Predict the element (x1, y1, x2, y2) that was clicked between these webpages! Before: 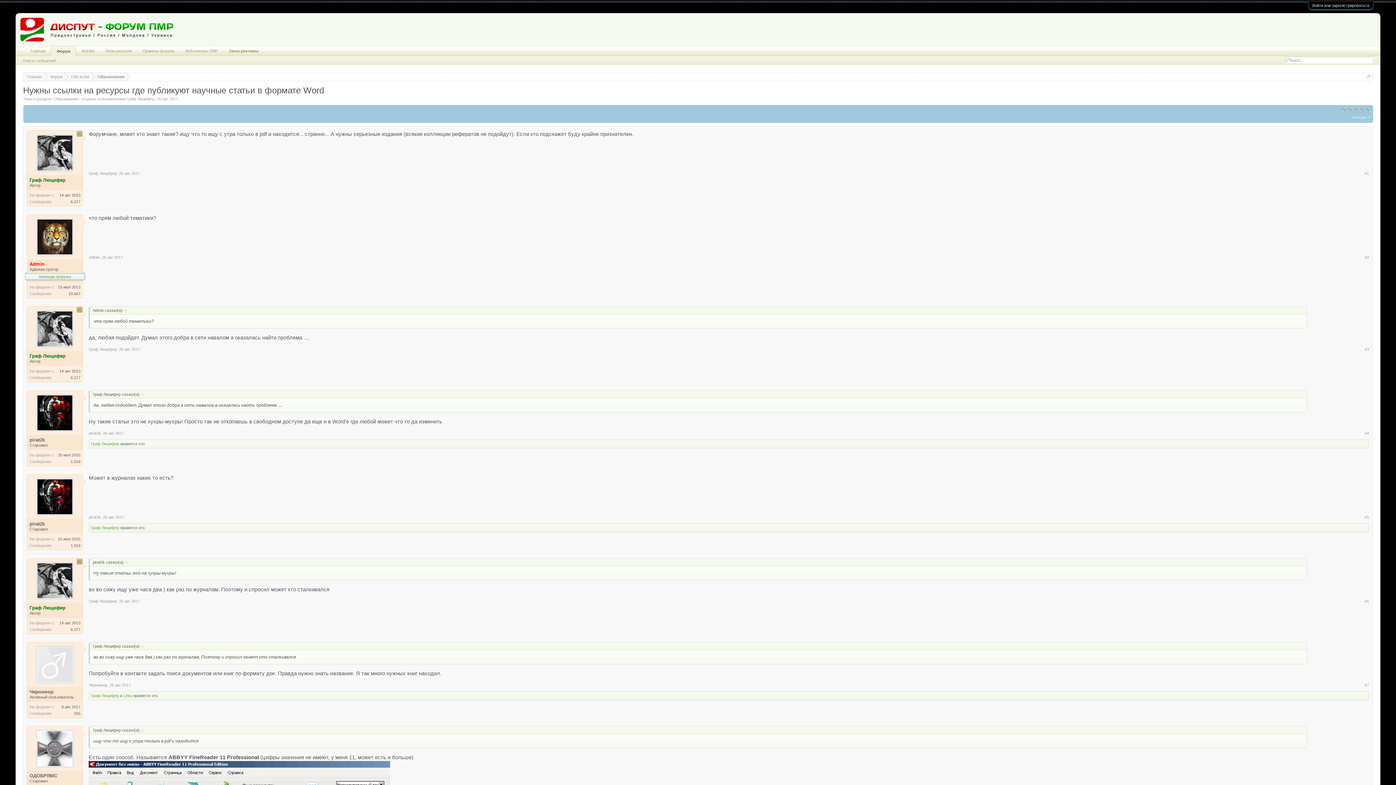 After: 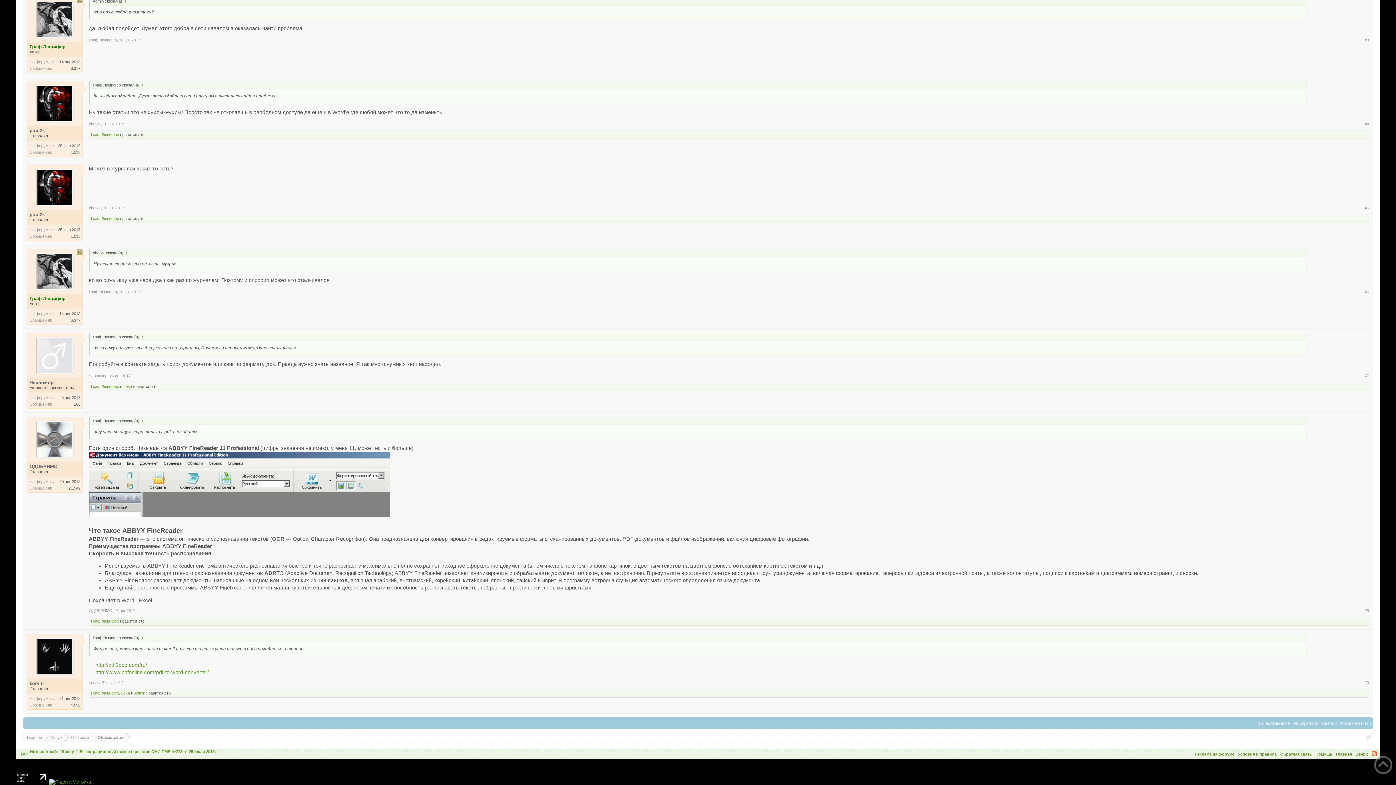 Action: bbox: (119, 599, 140, 603) label: 26 авг 2017